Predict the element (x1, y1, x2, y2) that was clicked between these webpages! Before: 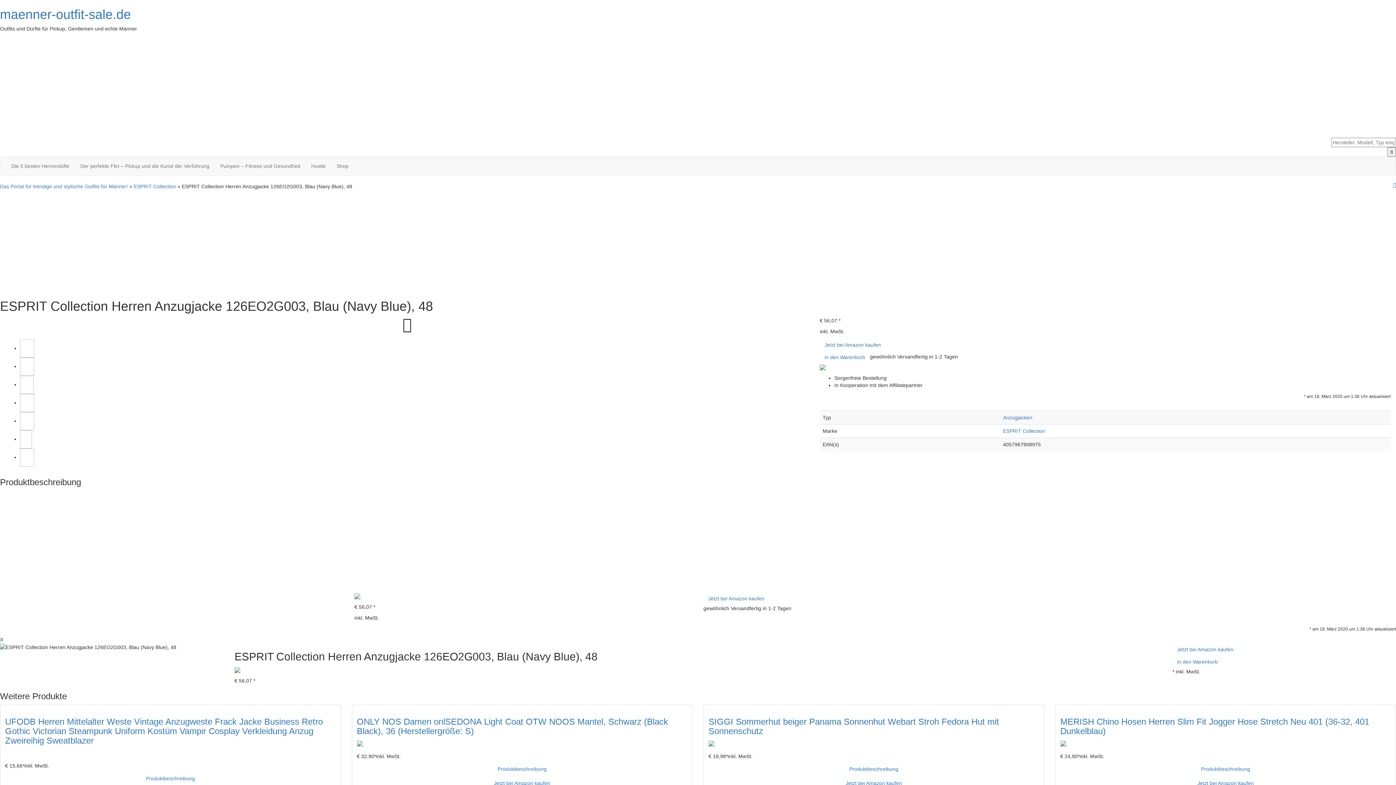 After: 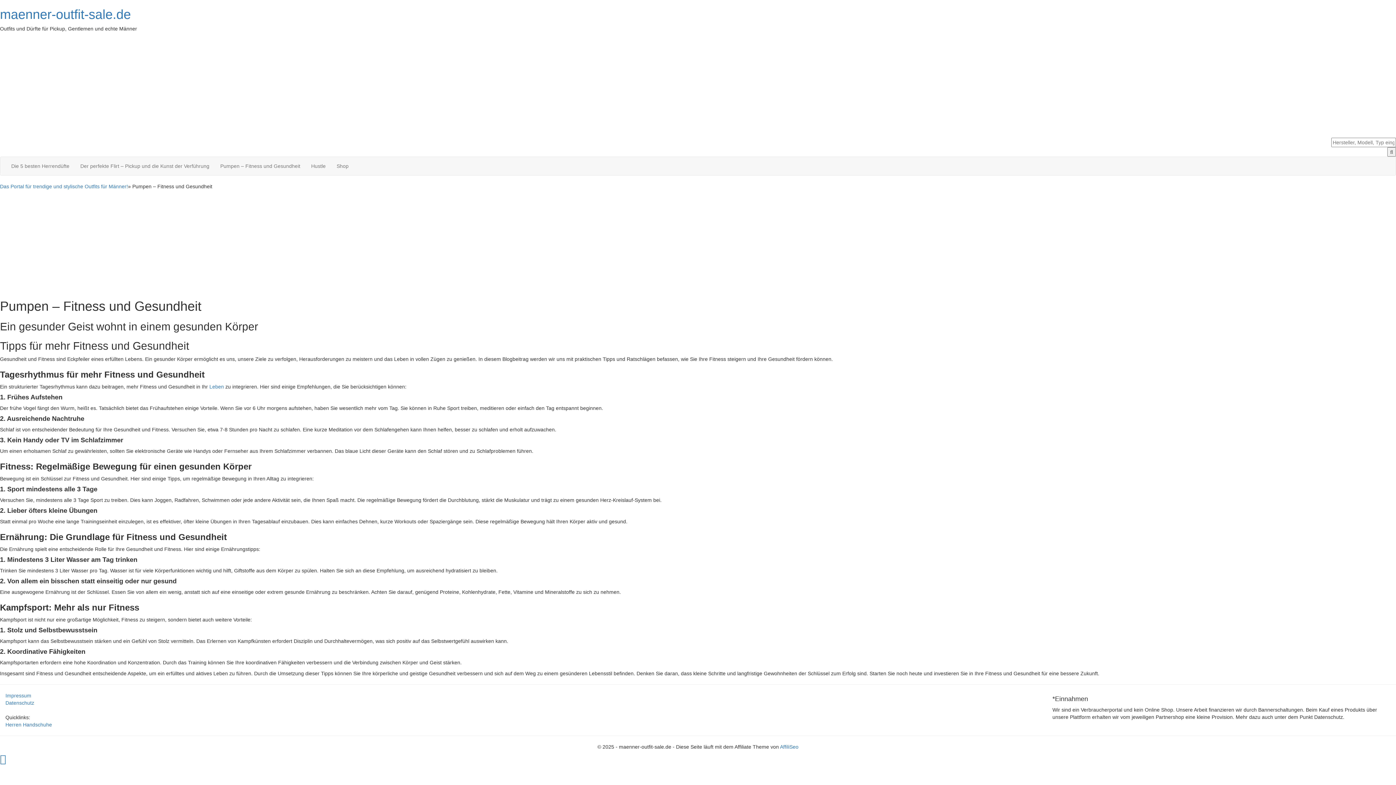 Action: bbox: (214, 157, 305, 175) label: Pumpen – Fitness und Gesundheit